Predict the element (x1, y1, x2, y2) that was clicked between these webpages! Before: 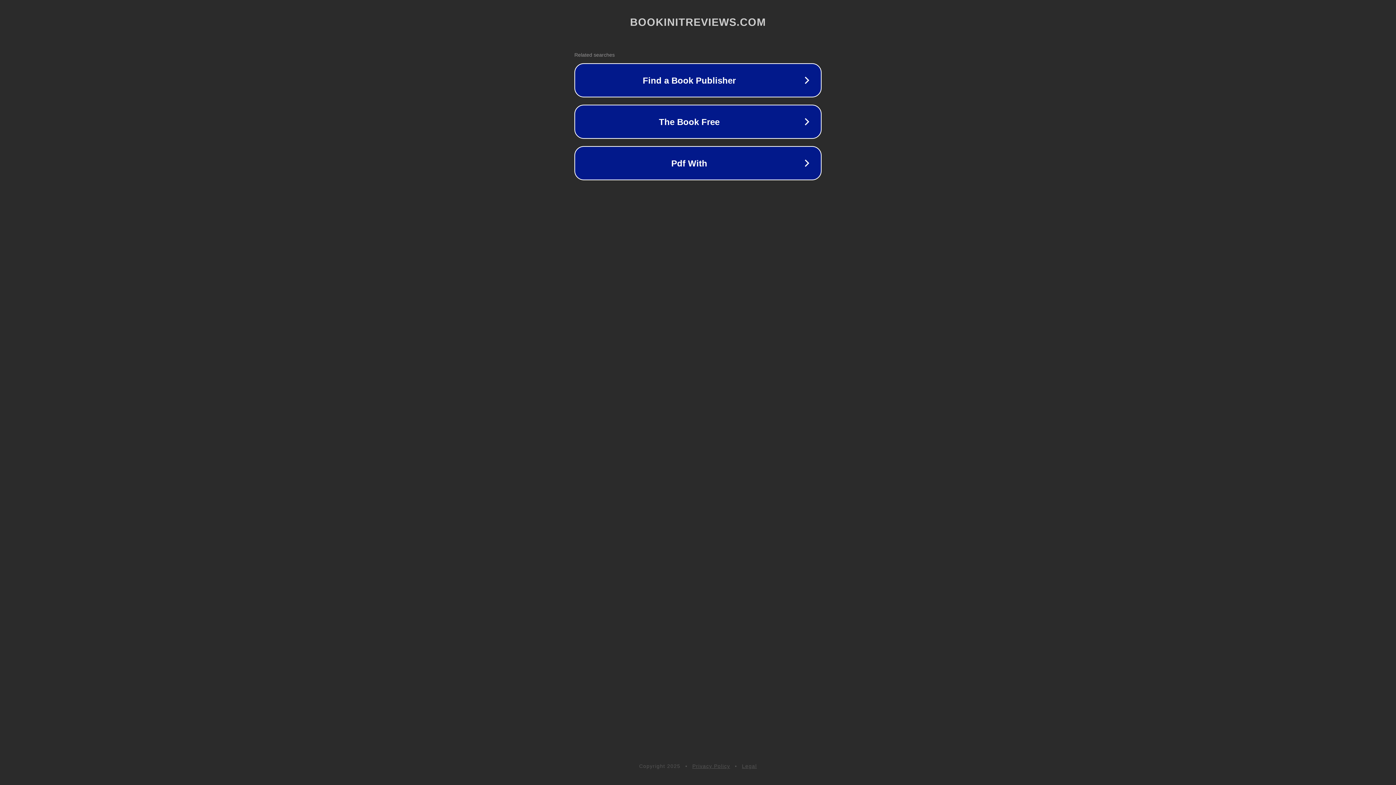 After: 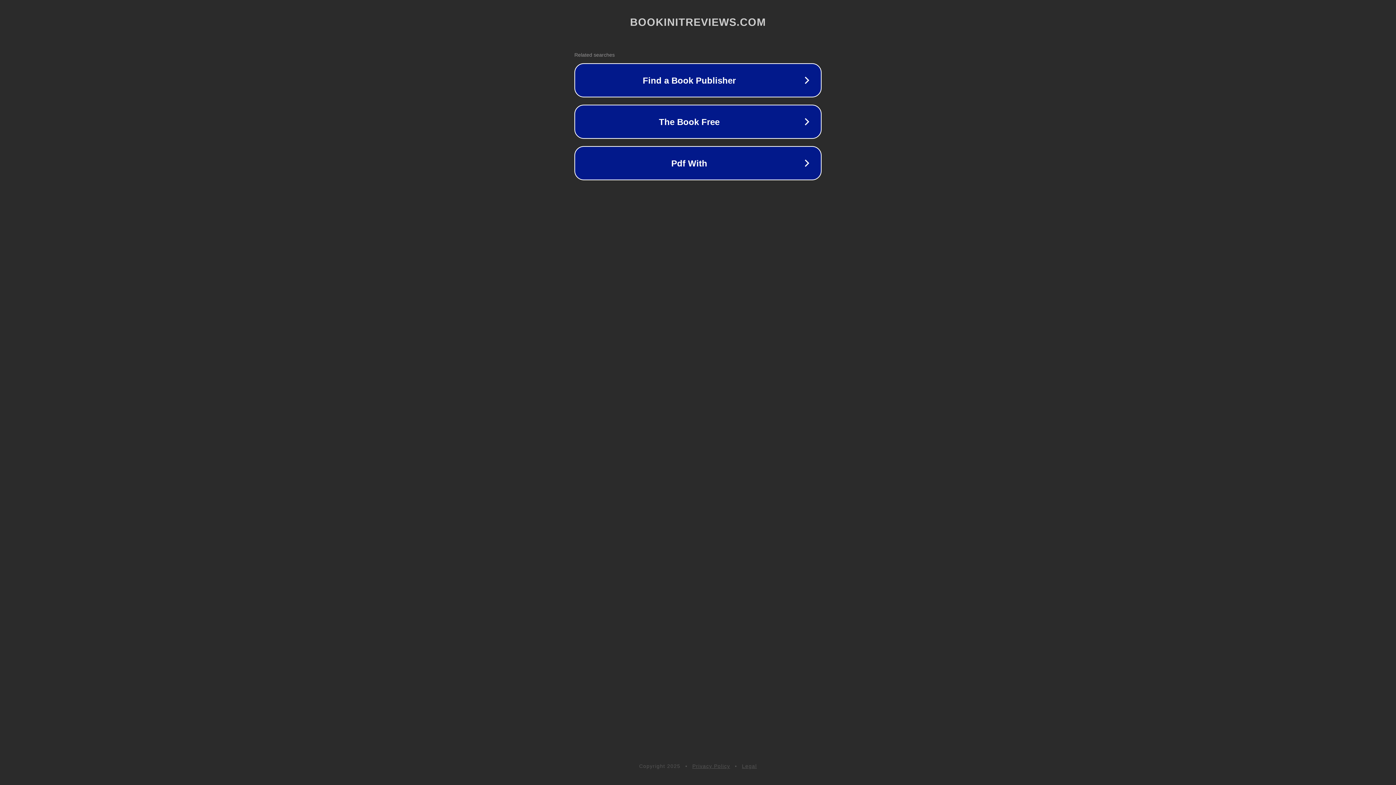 Action: bbox: (742, 763, 757, 769) label: Legal